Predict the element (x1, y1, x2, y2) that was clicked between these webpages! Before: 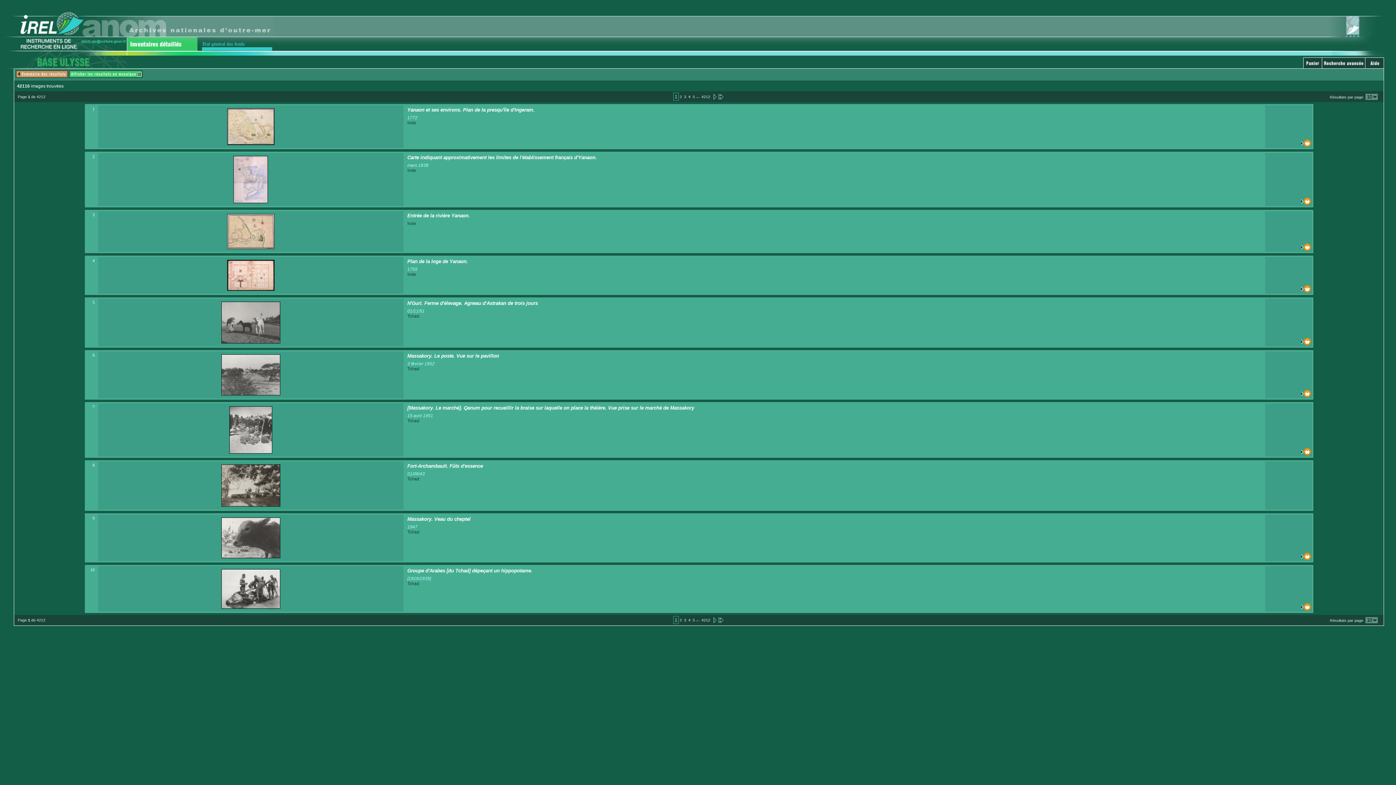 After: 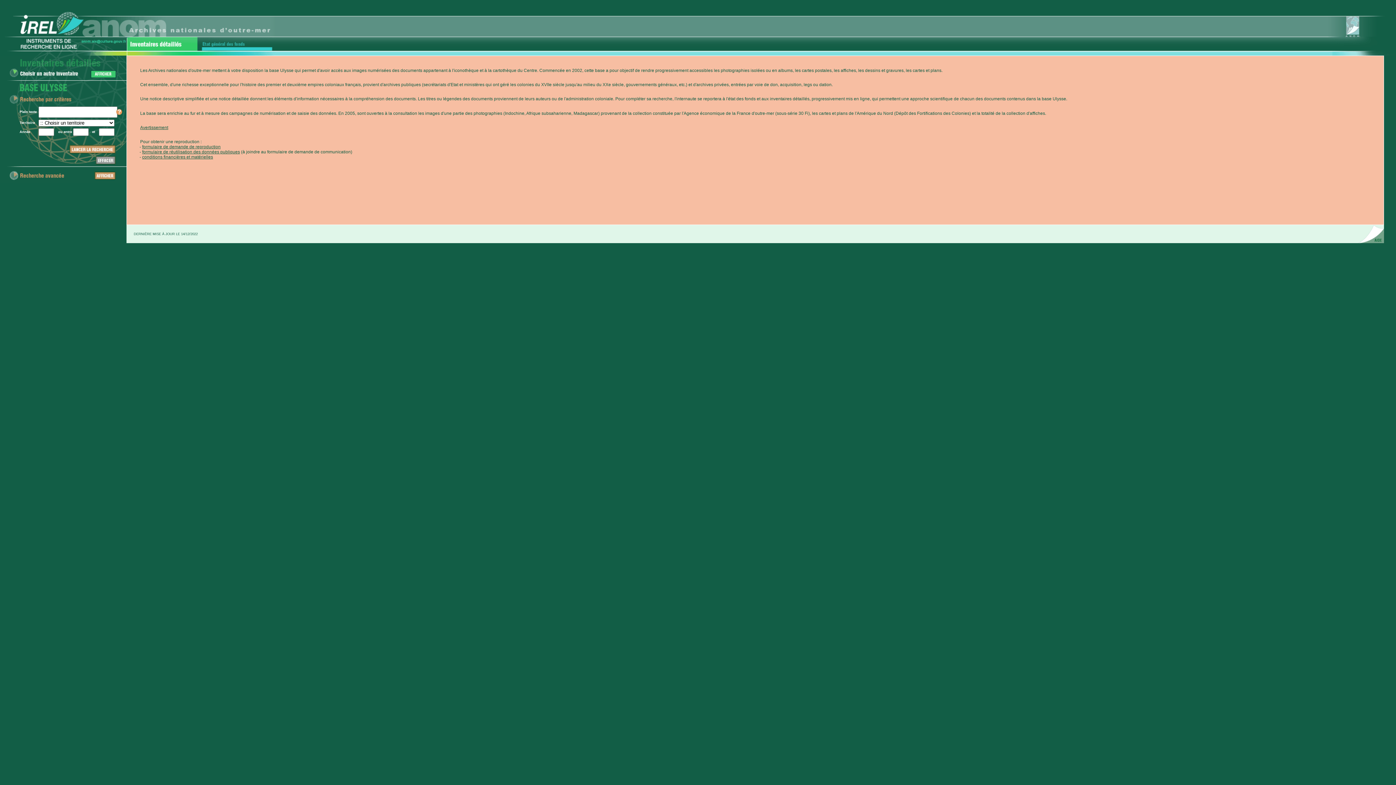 Action: bbox: (0, 64, 126, 69)